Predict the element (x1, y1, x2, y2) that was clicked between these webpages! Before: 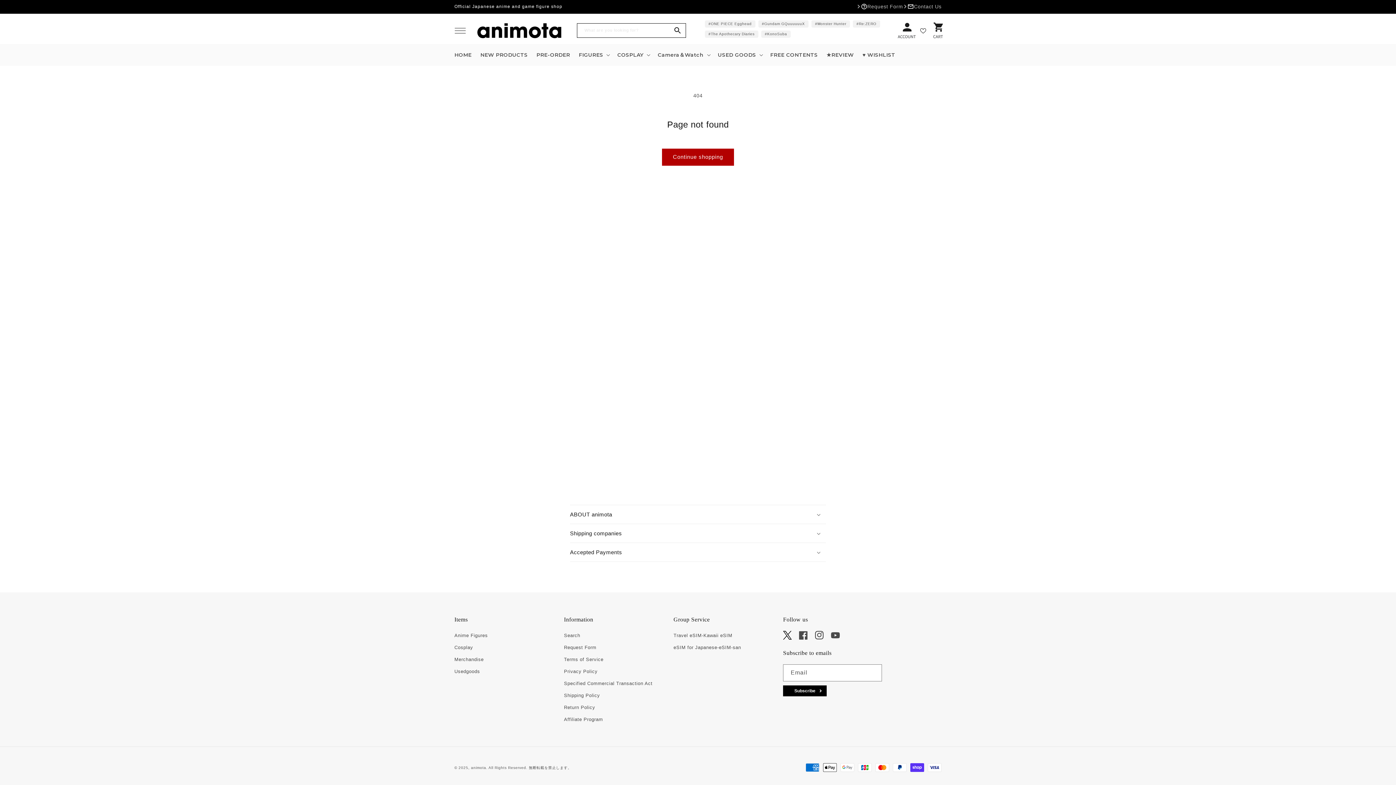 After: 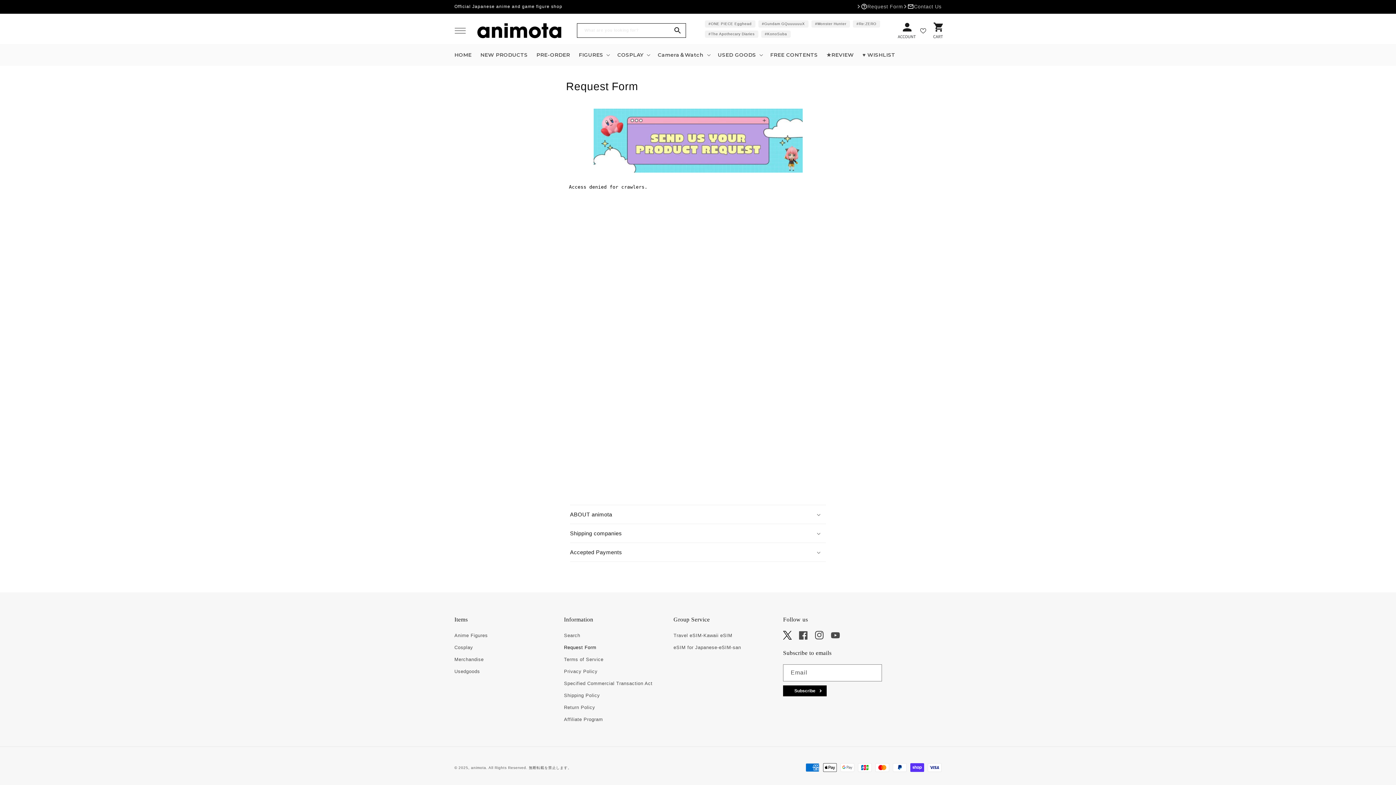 Action: label: Request Form bbox: (564, 641, 596, 653)